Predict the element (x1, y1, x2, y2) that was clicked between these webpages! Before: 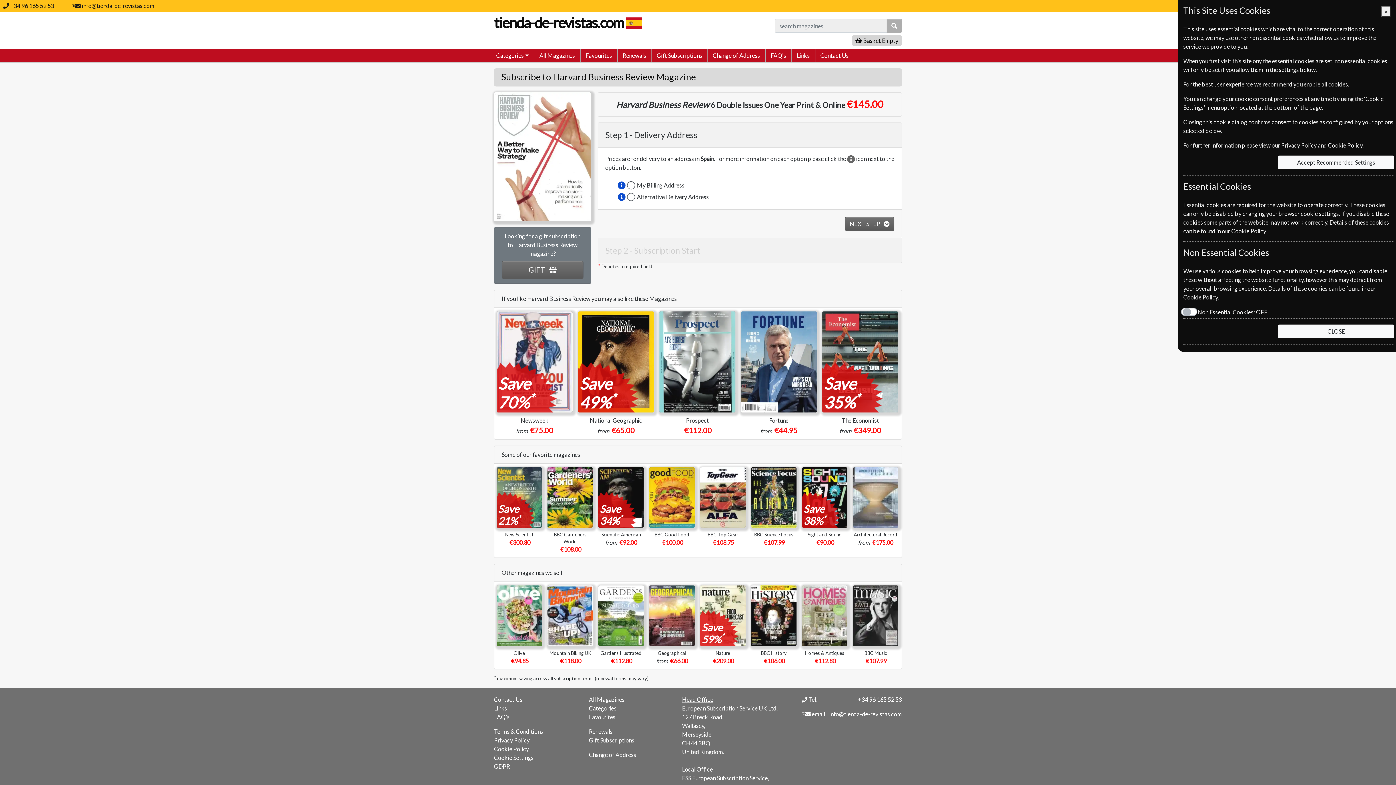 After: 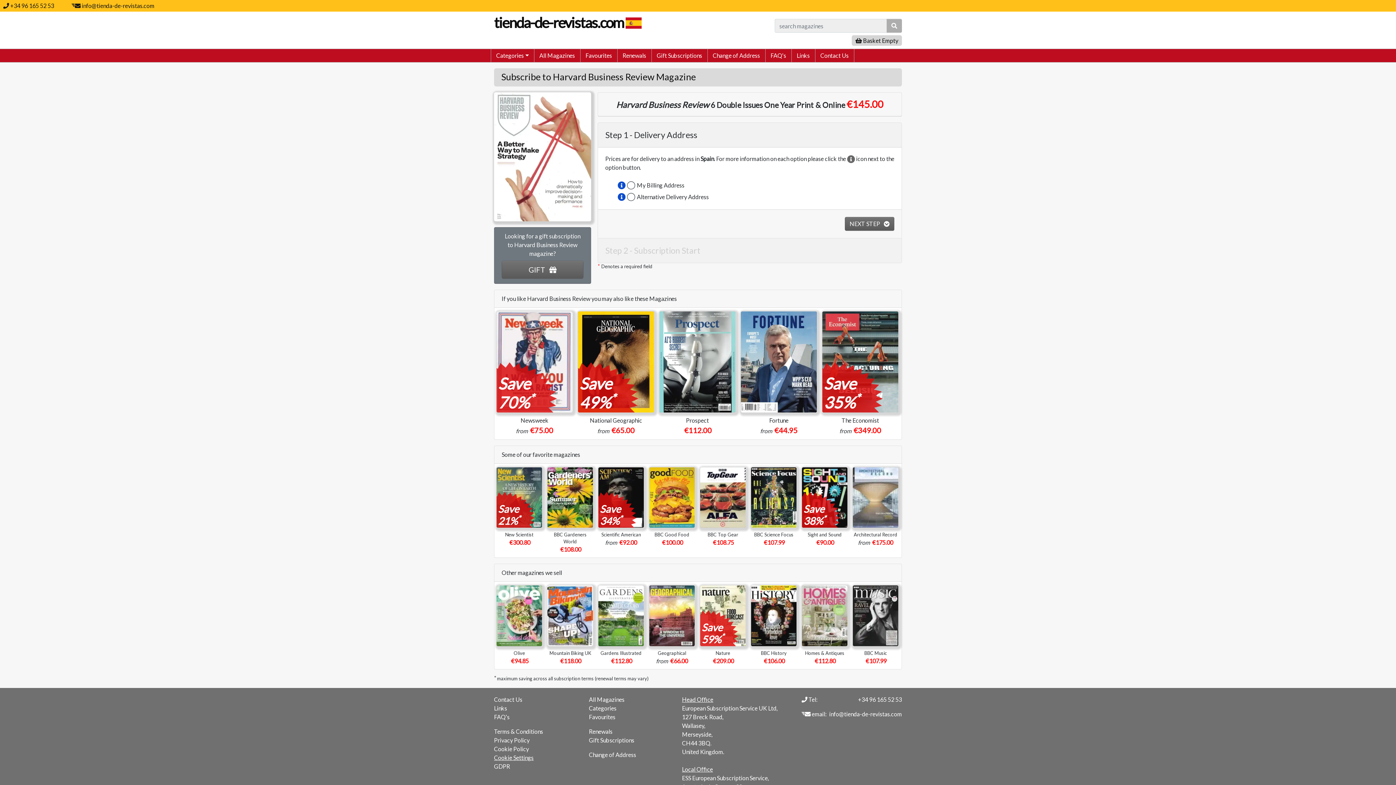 Action: label: Cookie Settings bbox: (494, 754, 533, 761)